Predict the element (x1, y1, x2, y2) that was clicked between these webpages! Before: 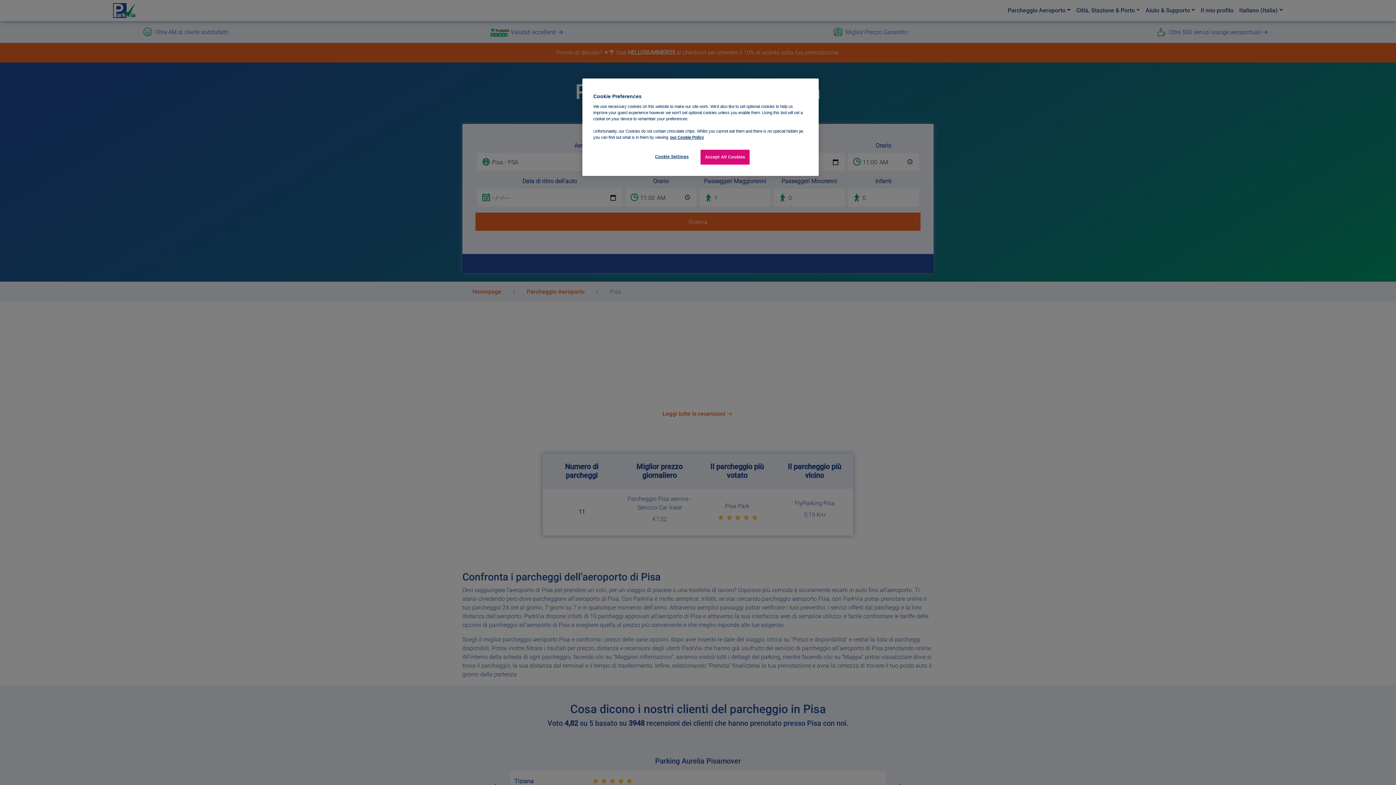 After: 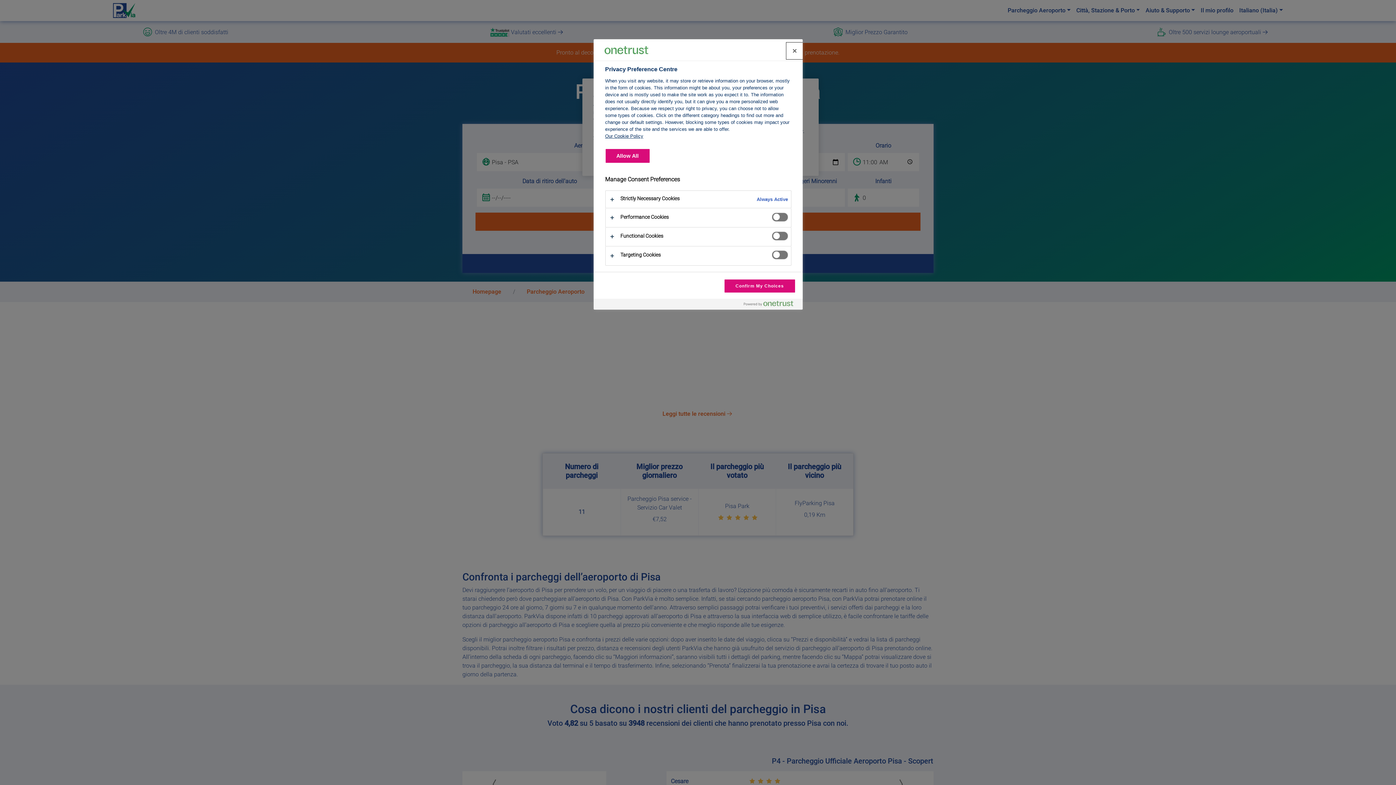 Action: label: Cookie Settings bbox: (647, 149, 696, 164)